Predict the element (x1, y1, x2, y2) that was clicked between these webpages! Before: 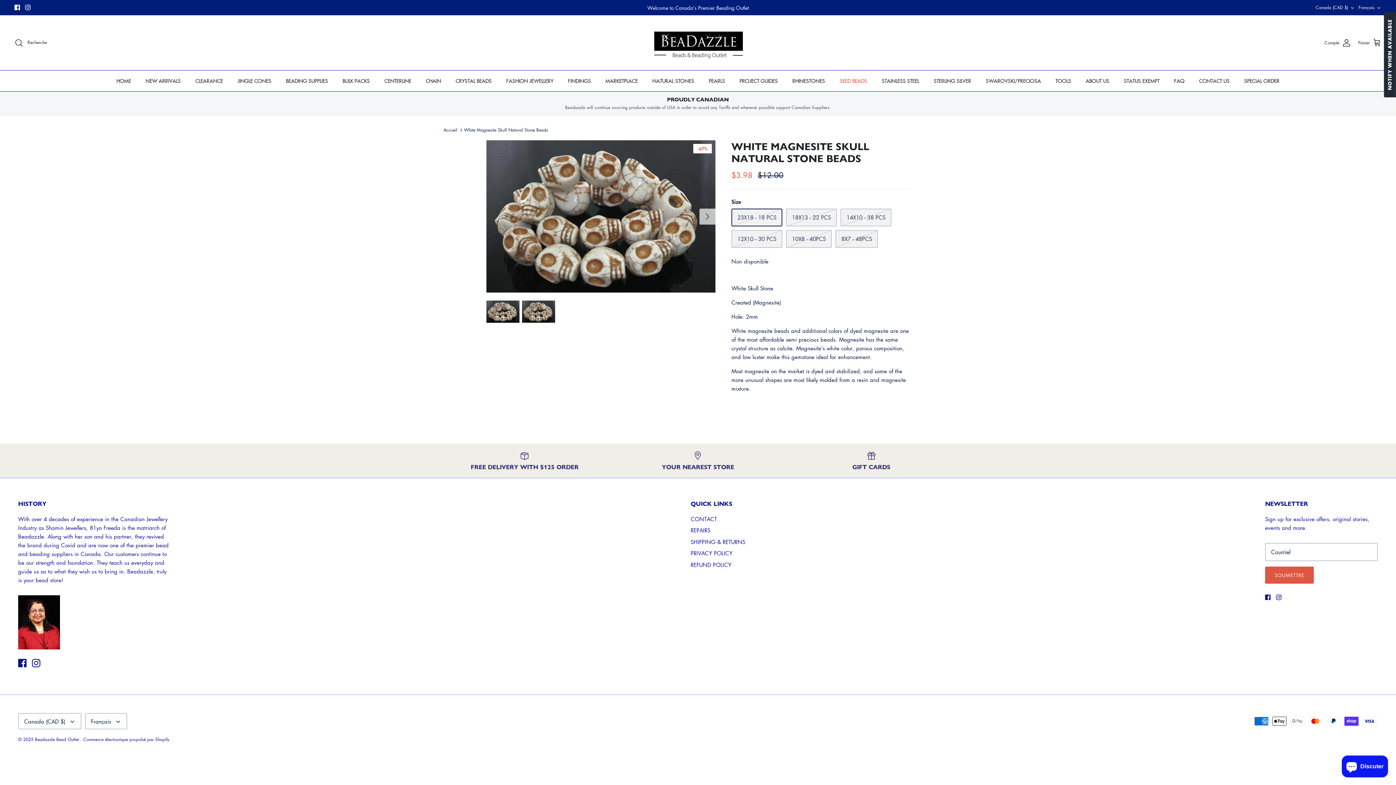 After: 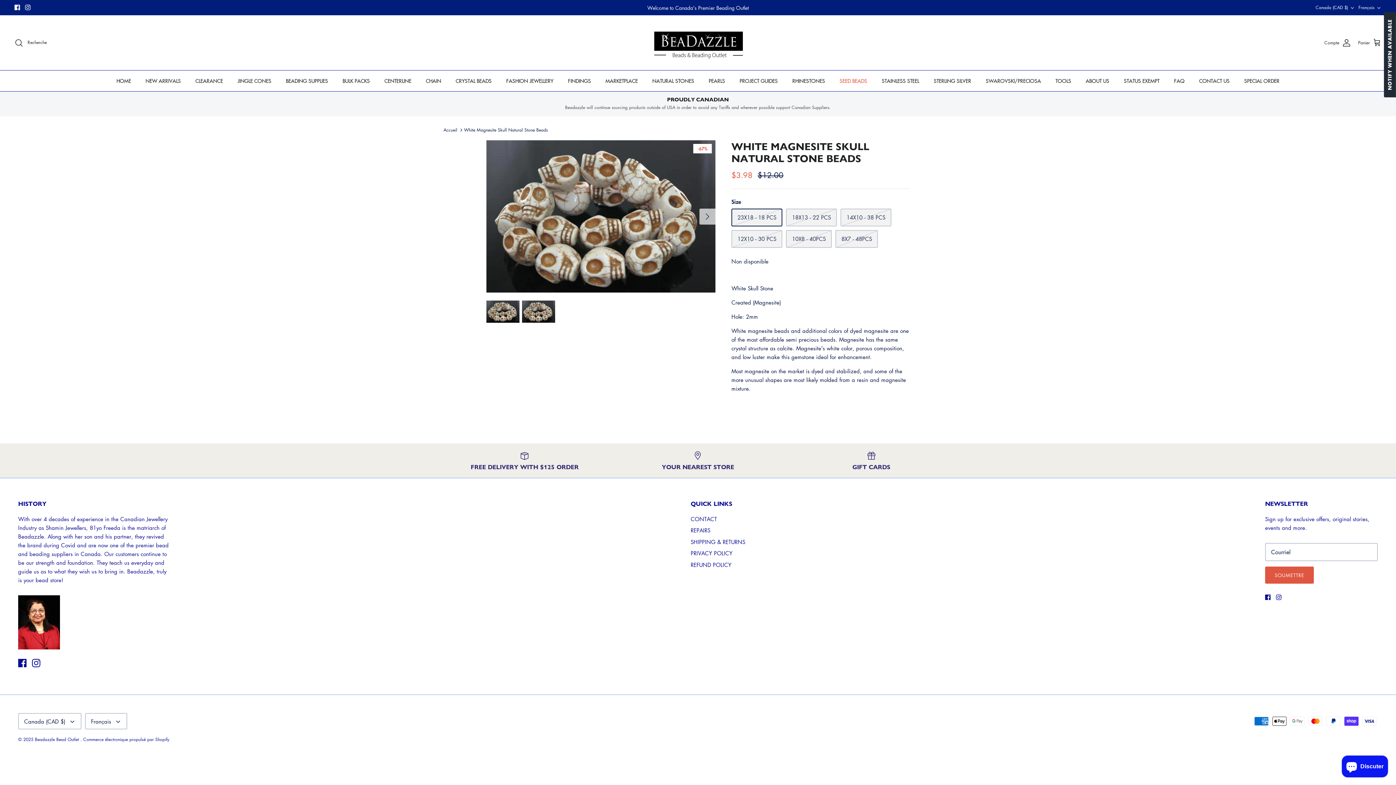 Action: bbox: (25, 4, 30, 10) label: Instagram